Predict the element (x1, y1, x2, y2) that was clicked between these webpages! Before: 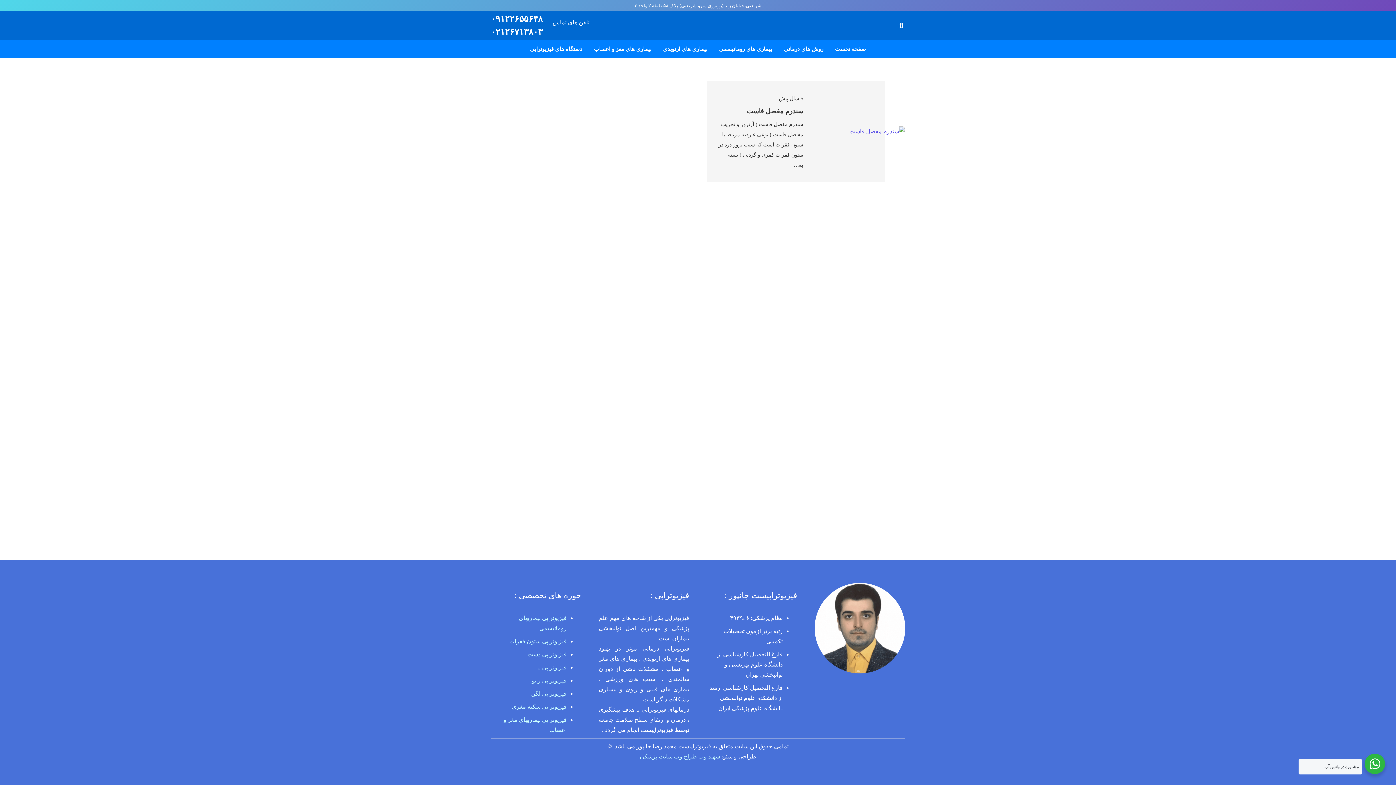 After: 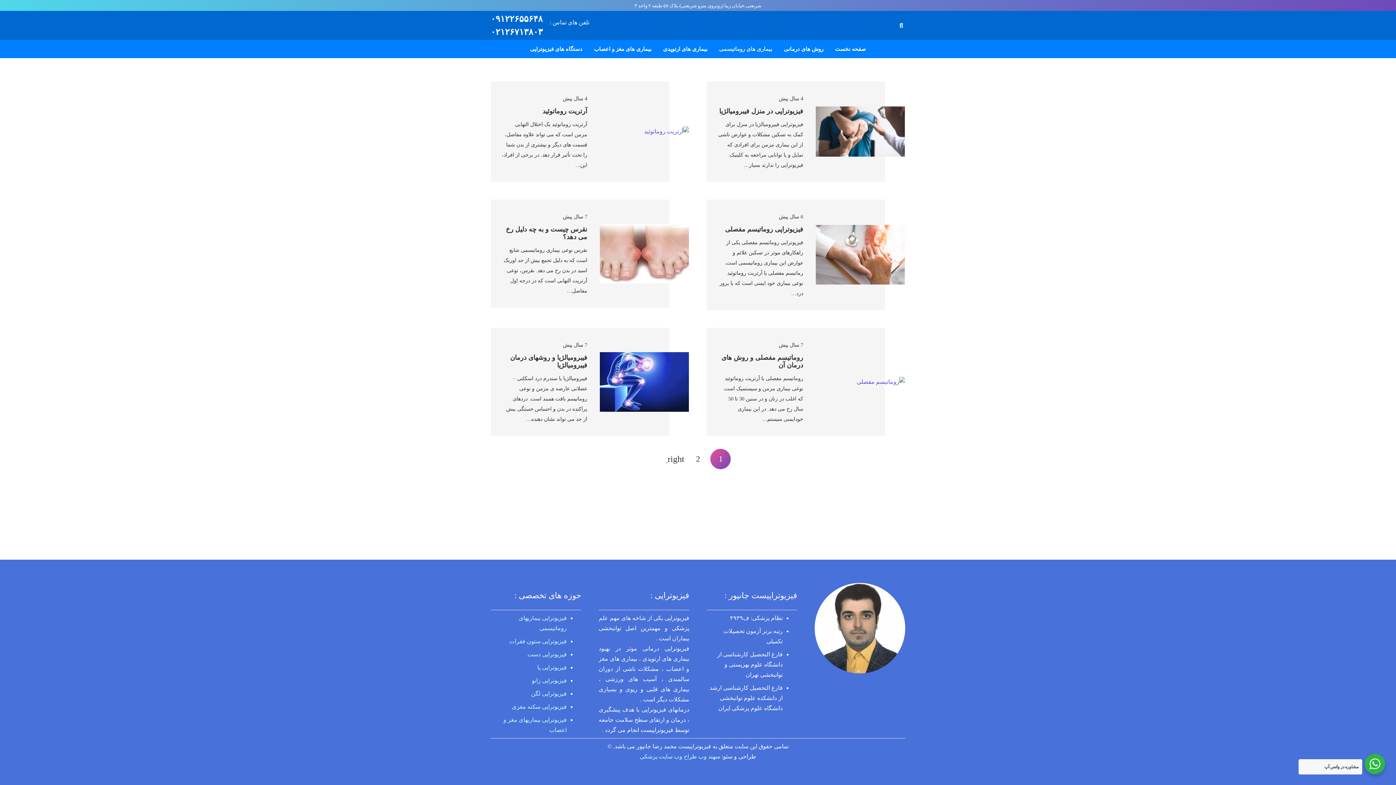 Action: bbox: (713, 40, 778, 58) label: بیماری های روماتیسمی